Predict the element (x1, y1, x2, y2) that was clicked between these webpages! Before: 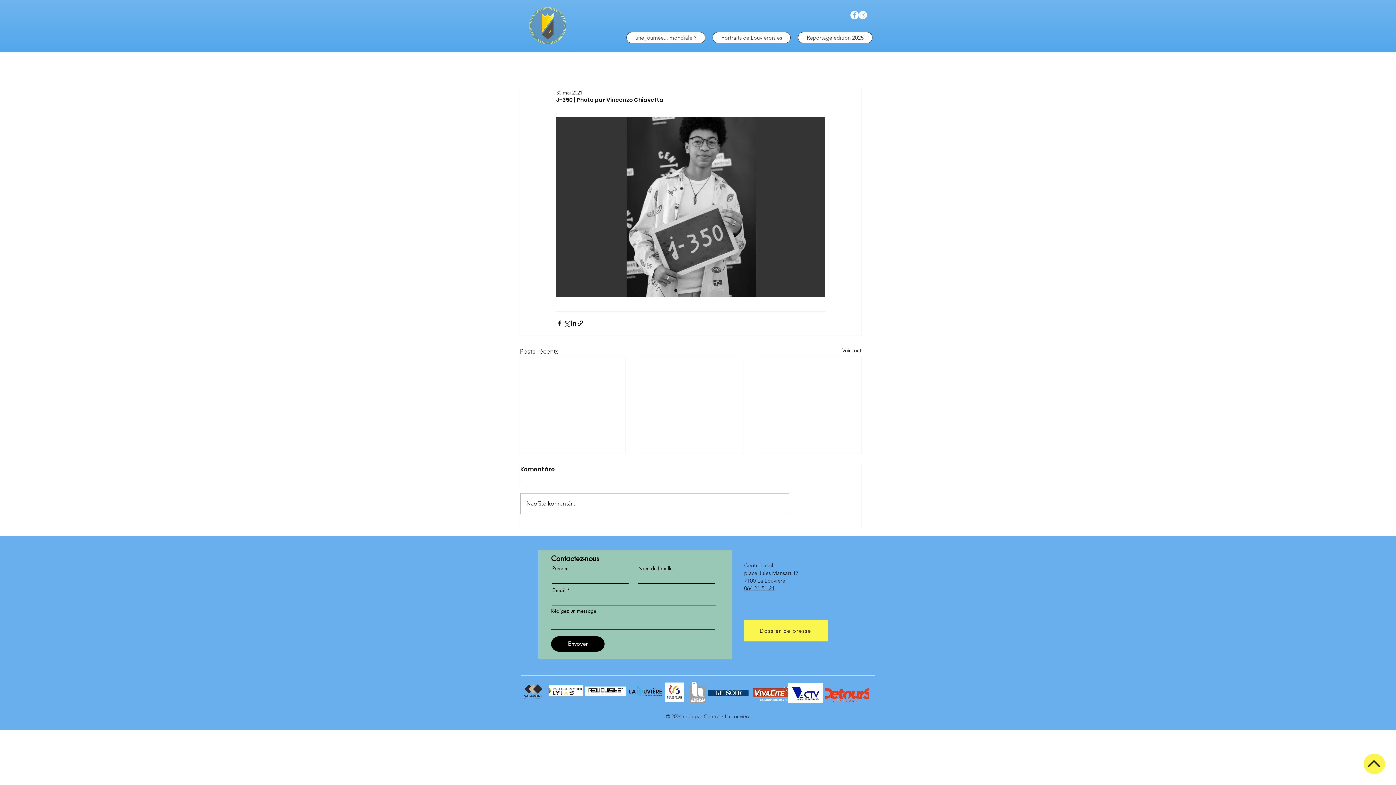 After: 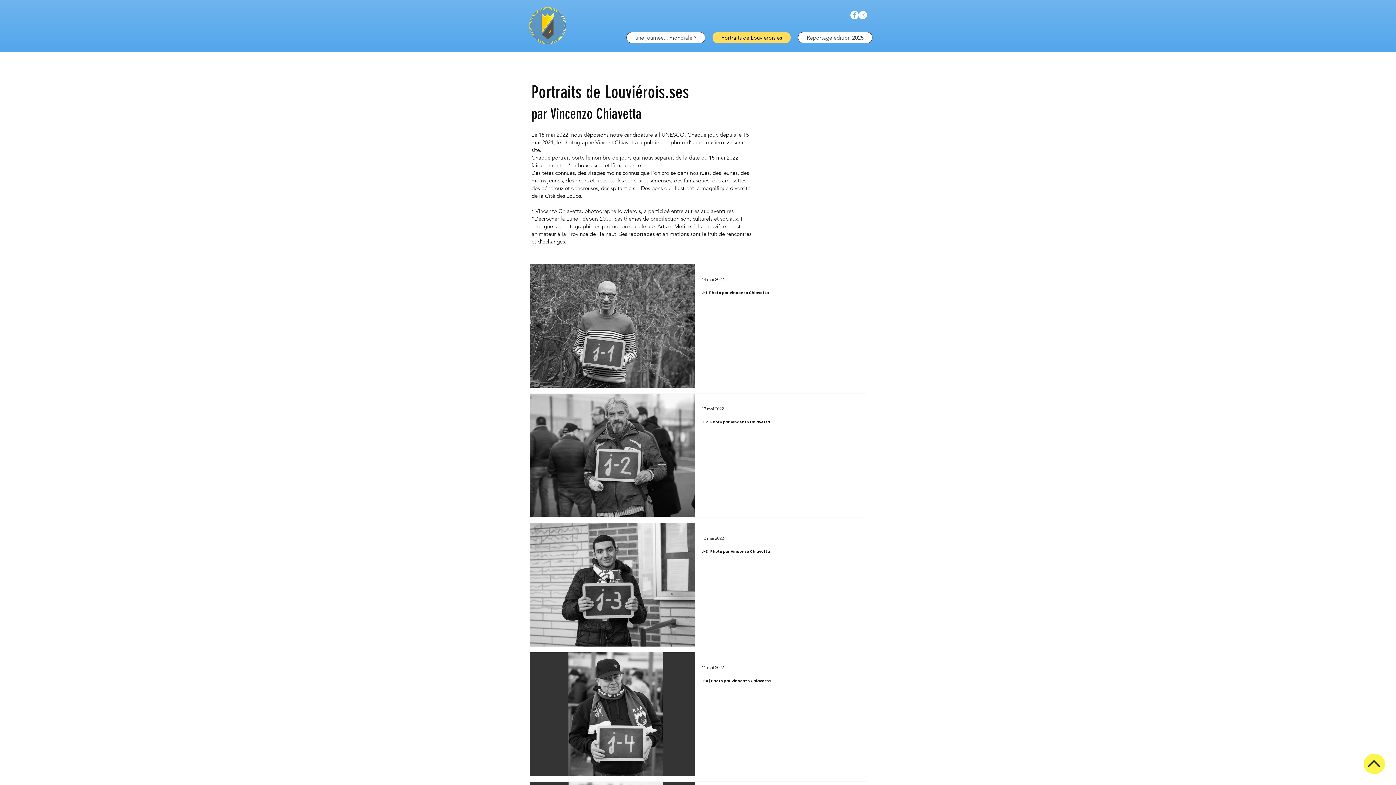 Action: bbox: (842, 346, 861, 356) label: Voir tout